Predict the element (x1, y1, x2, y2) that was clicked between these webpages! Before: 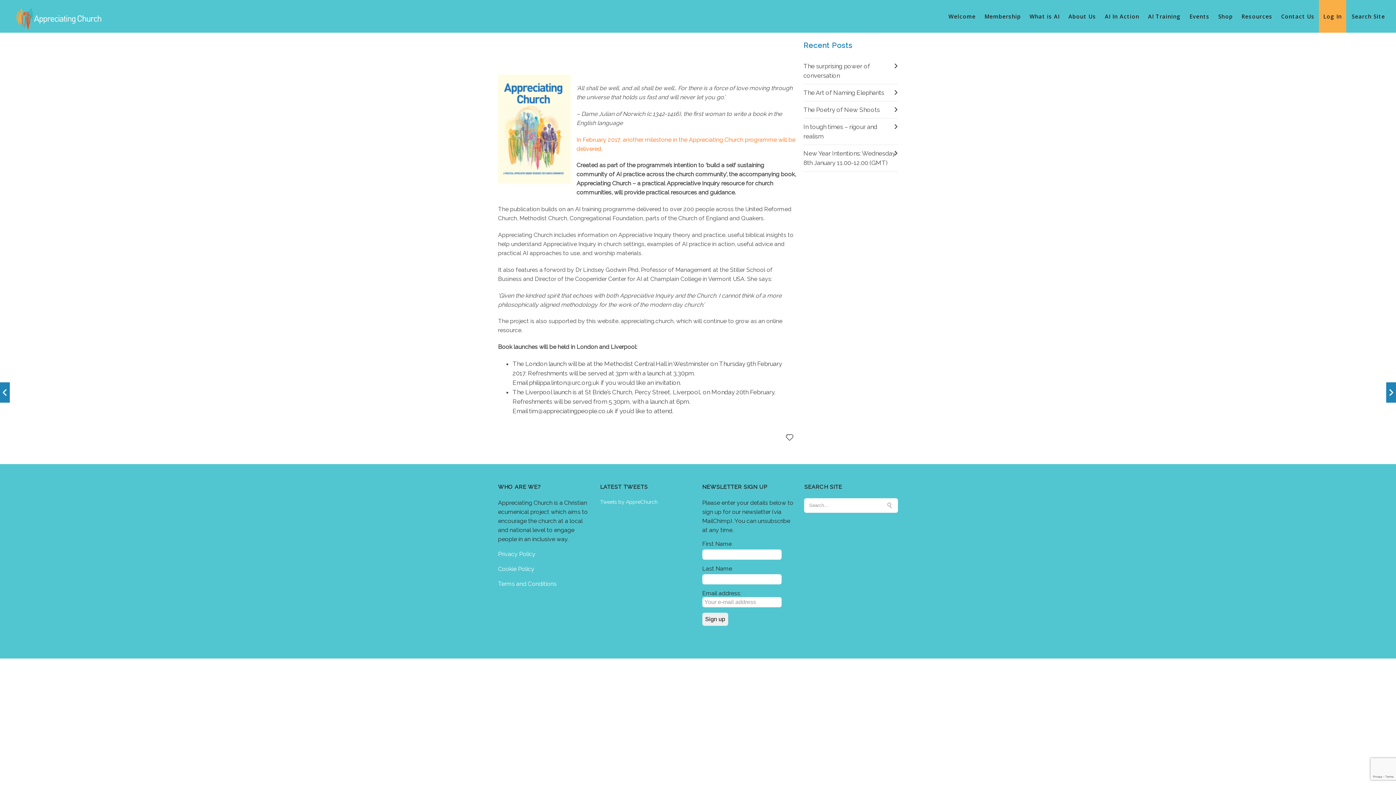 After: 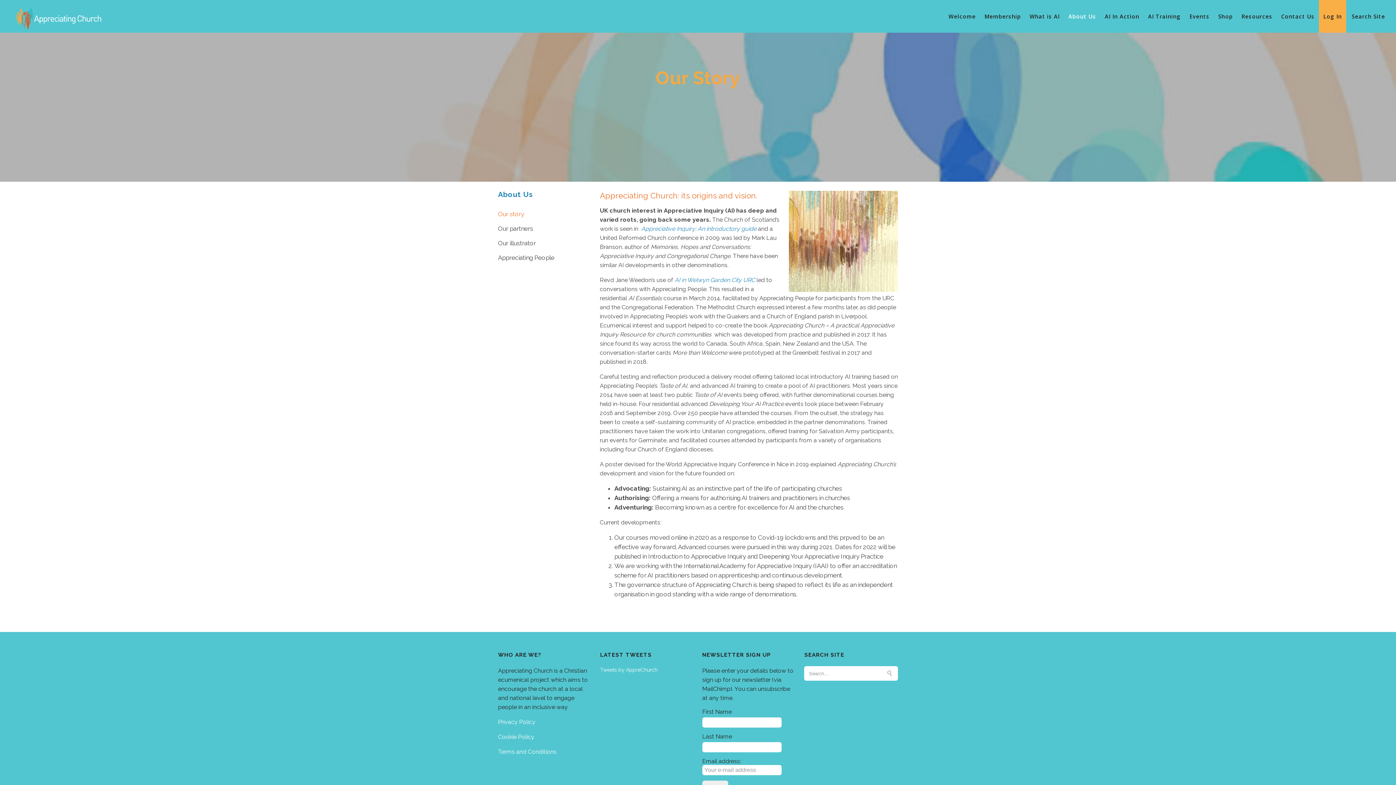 Action: label: About Us bbox: (1064, 12, 1100, 20)